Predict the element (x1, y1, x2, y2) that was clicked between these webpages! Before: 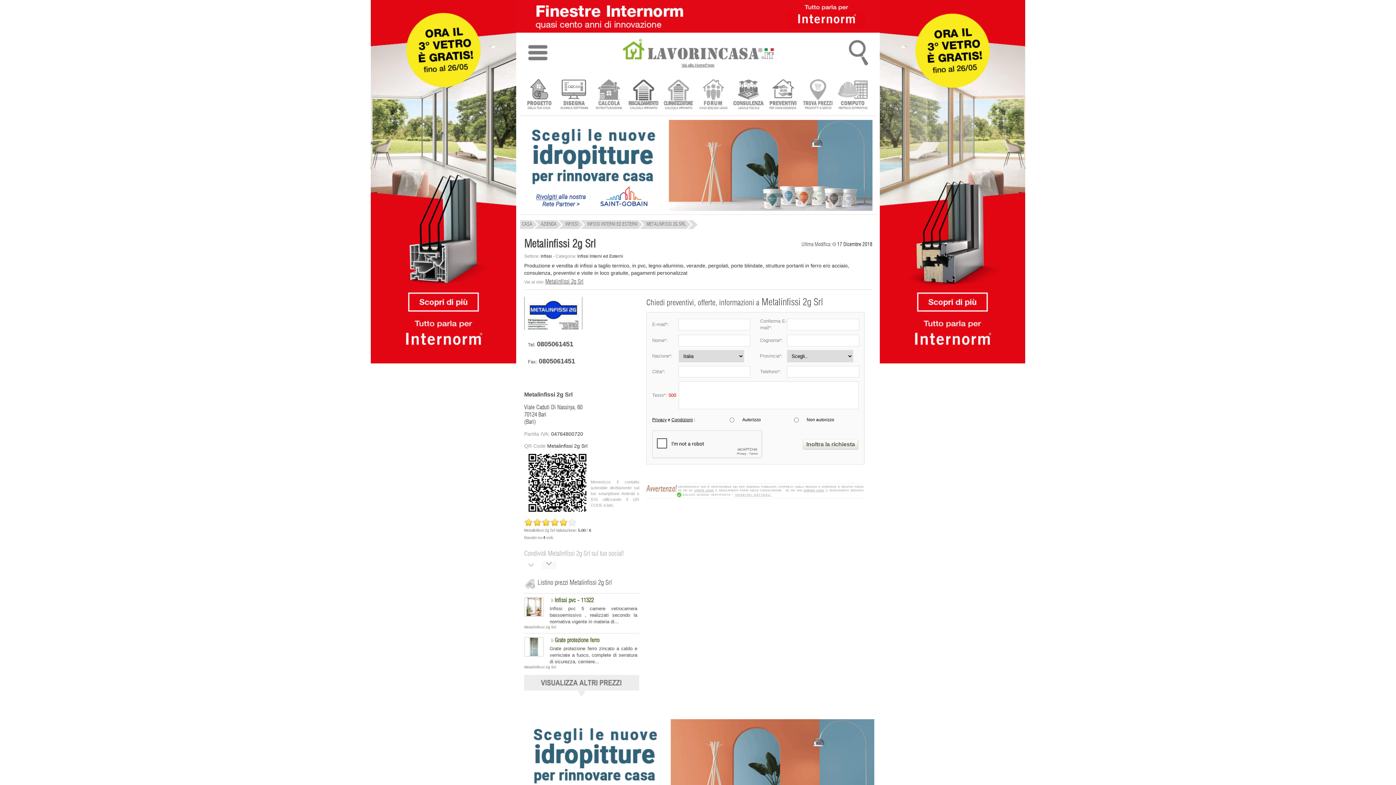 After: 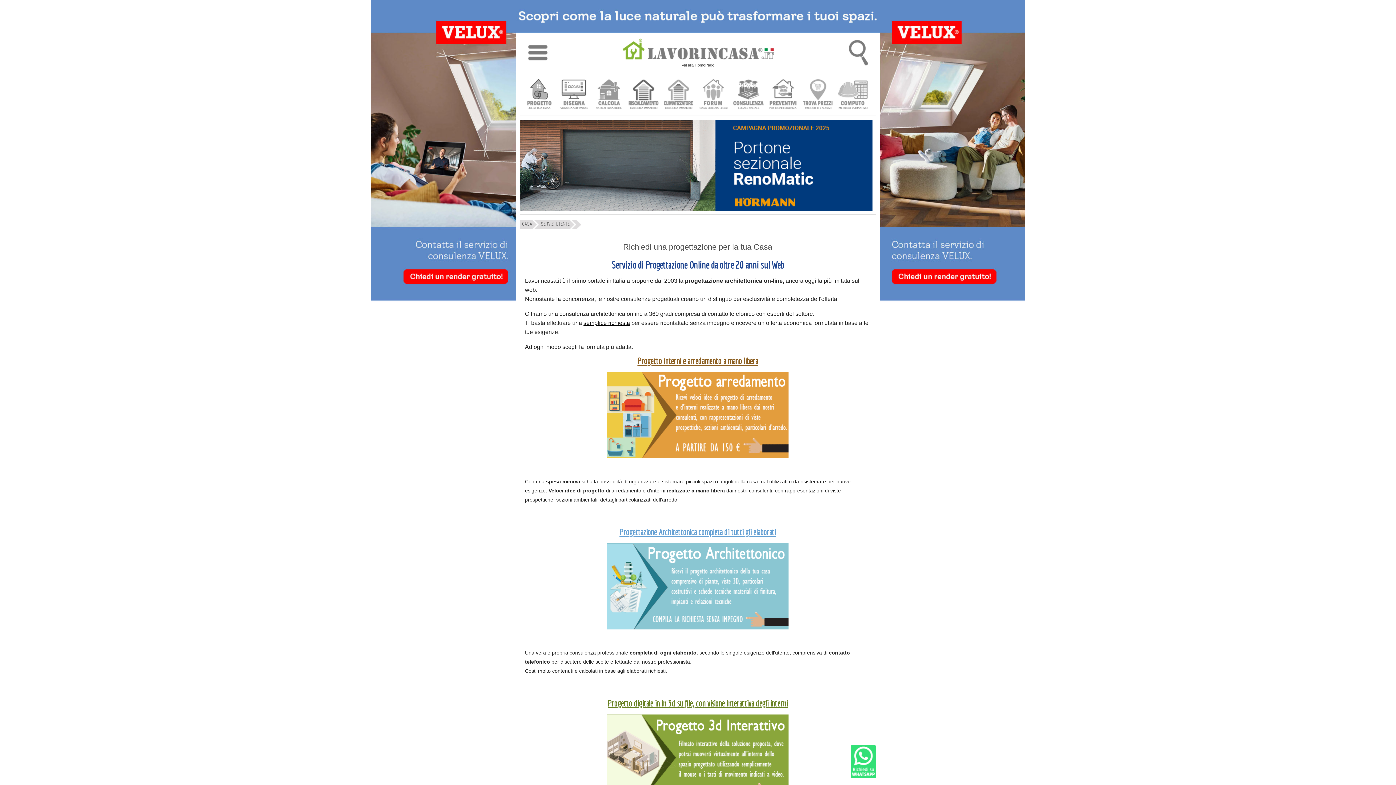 Action: bbox: (523, 78, 554, 112)